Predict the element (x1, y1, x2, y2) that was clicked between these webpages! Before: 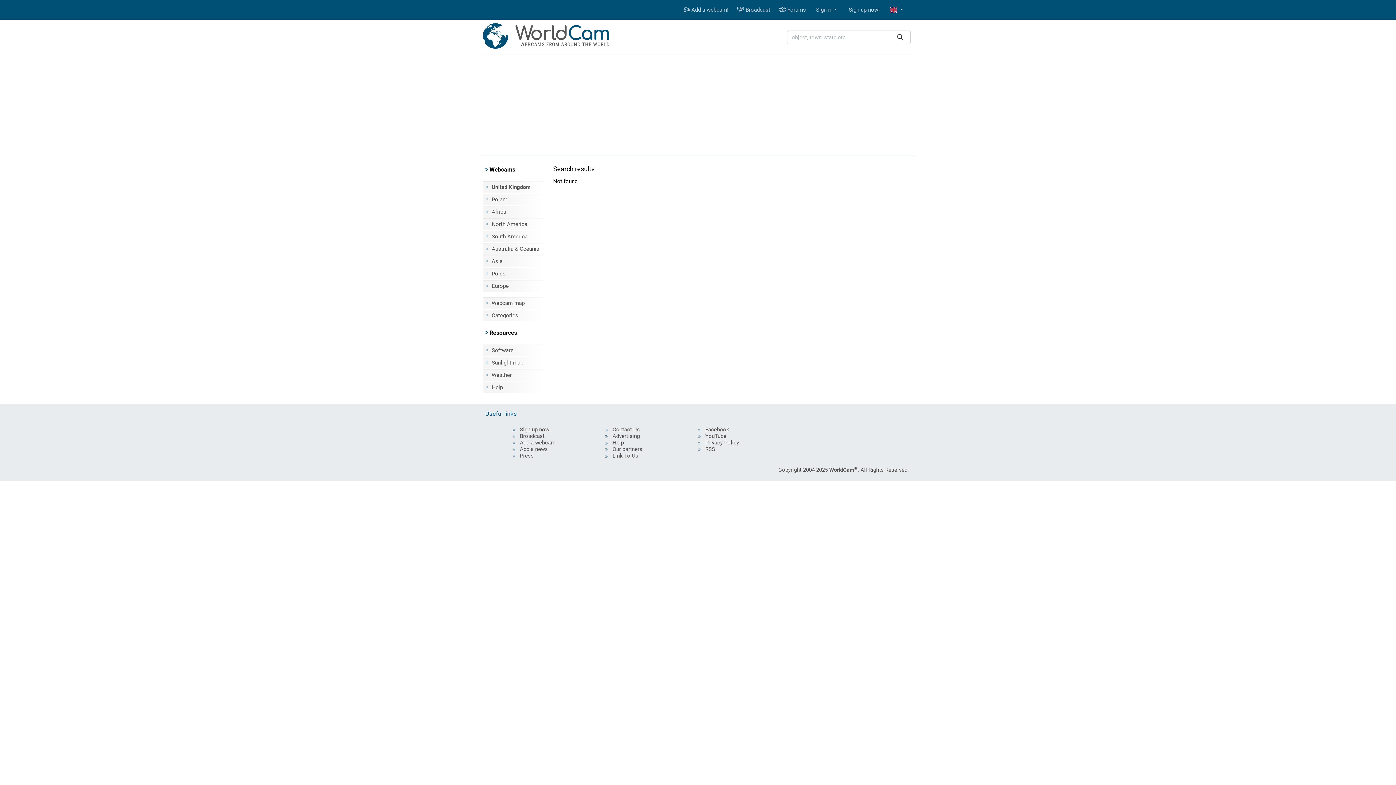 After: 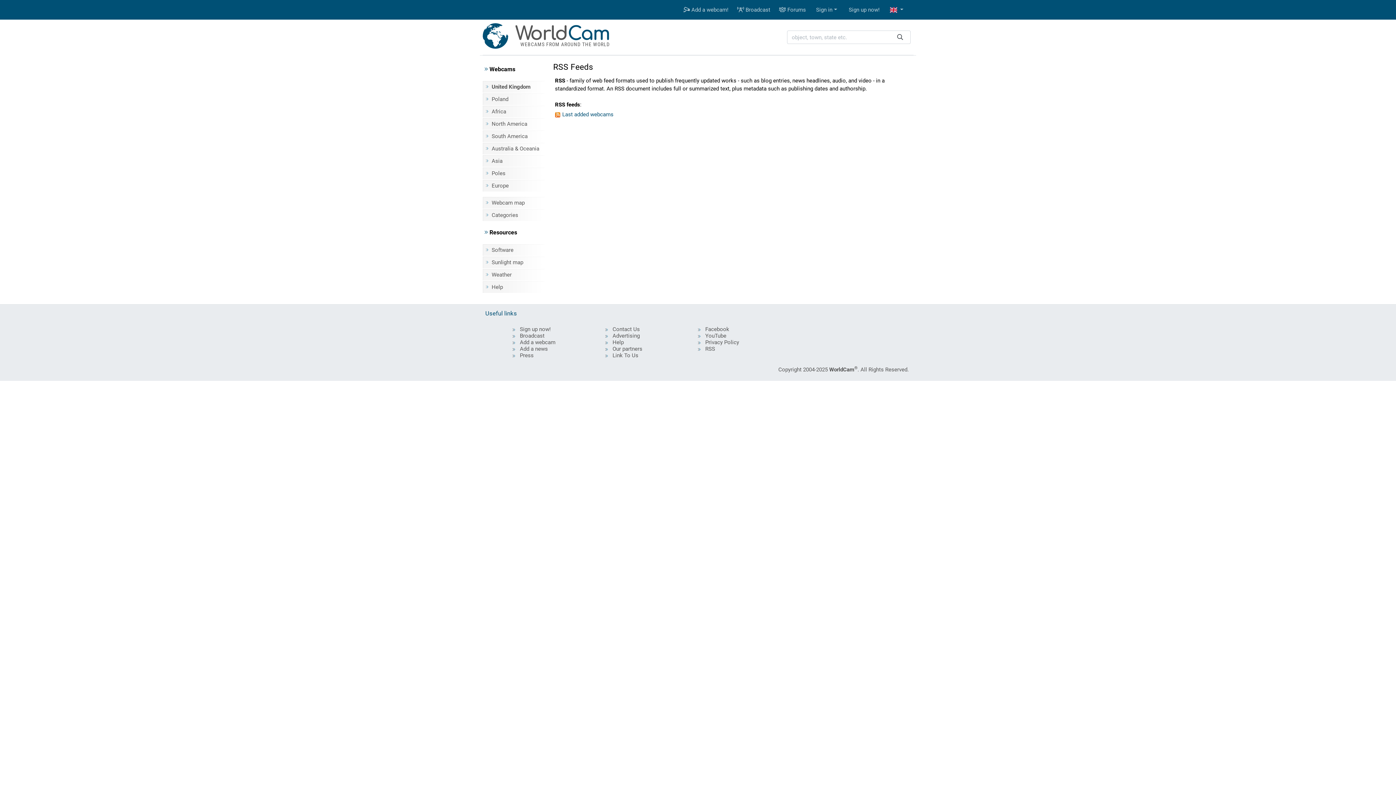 Action: bbox: (705, 446, 715, 452) label: RSS